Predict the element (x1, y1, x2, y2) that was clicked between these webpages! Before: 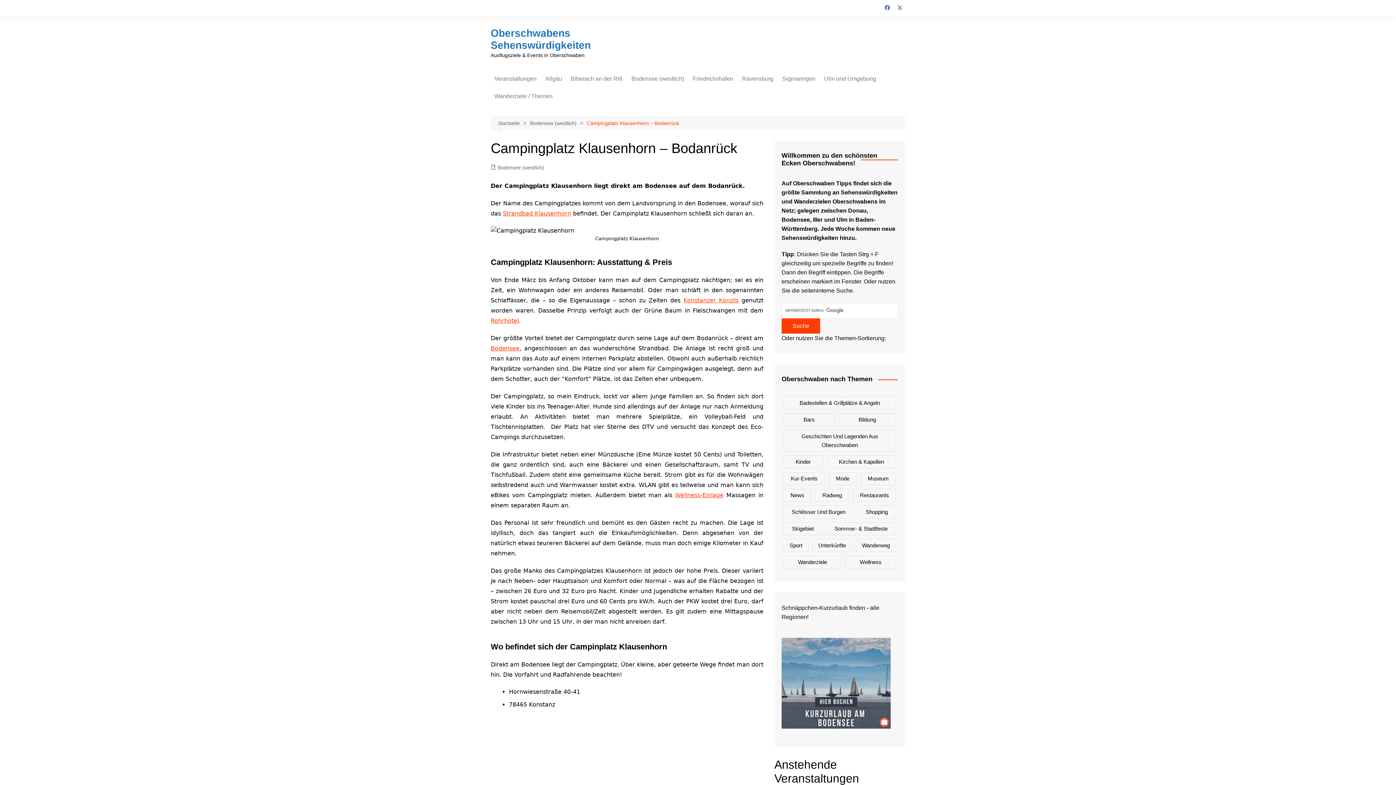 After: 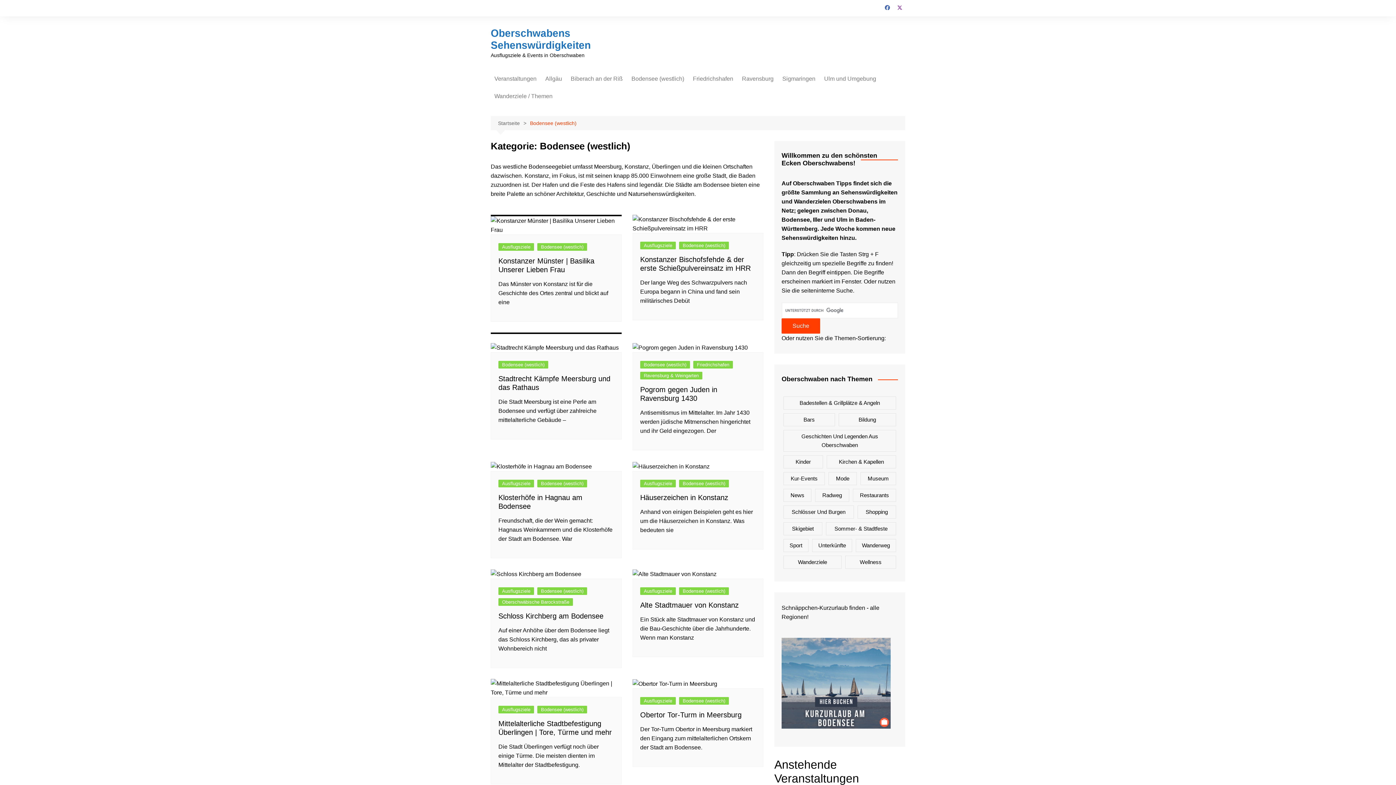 Action: bbox: (490, 345, 519, 352) label: Bodensee